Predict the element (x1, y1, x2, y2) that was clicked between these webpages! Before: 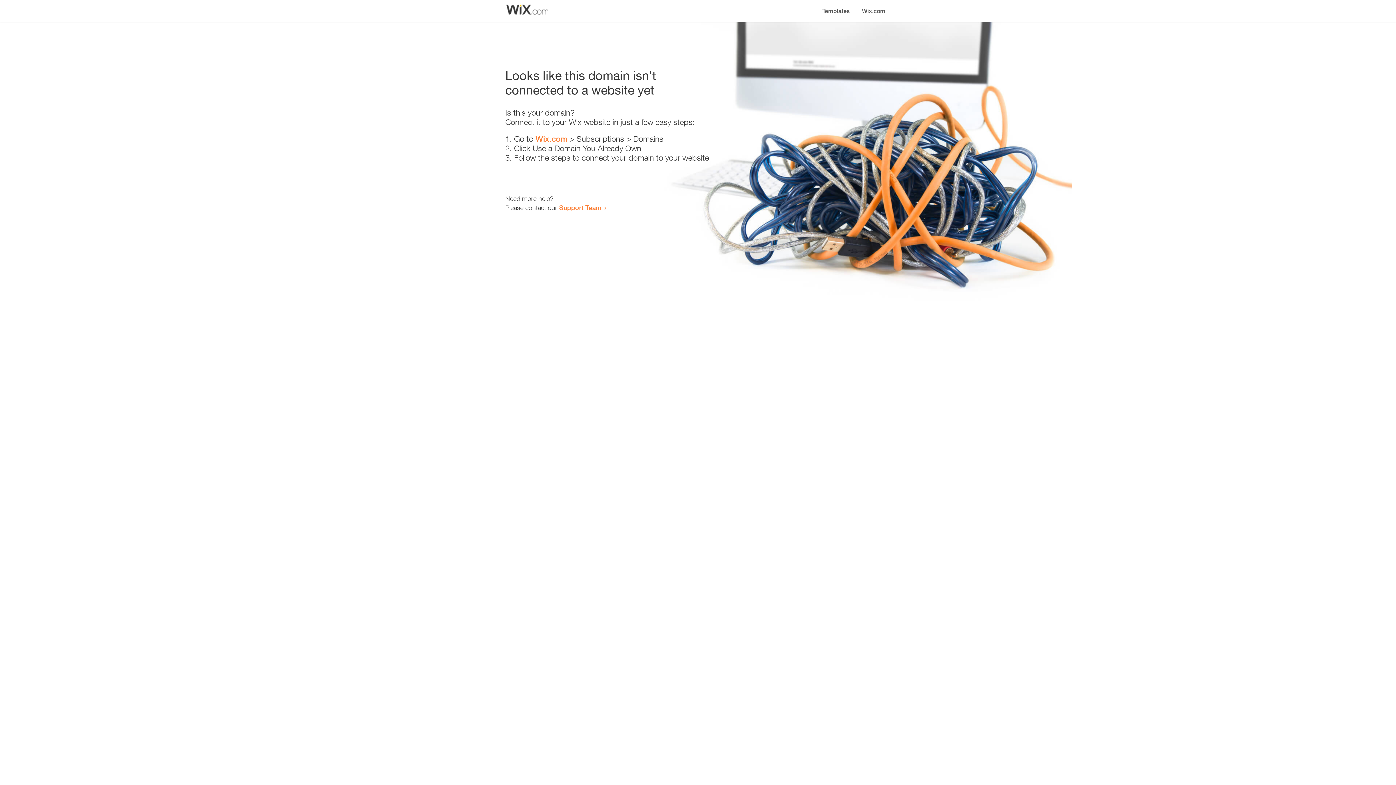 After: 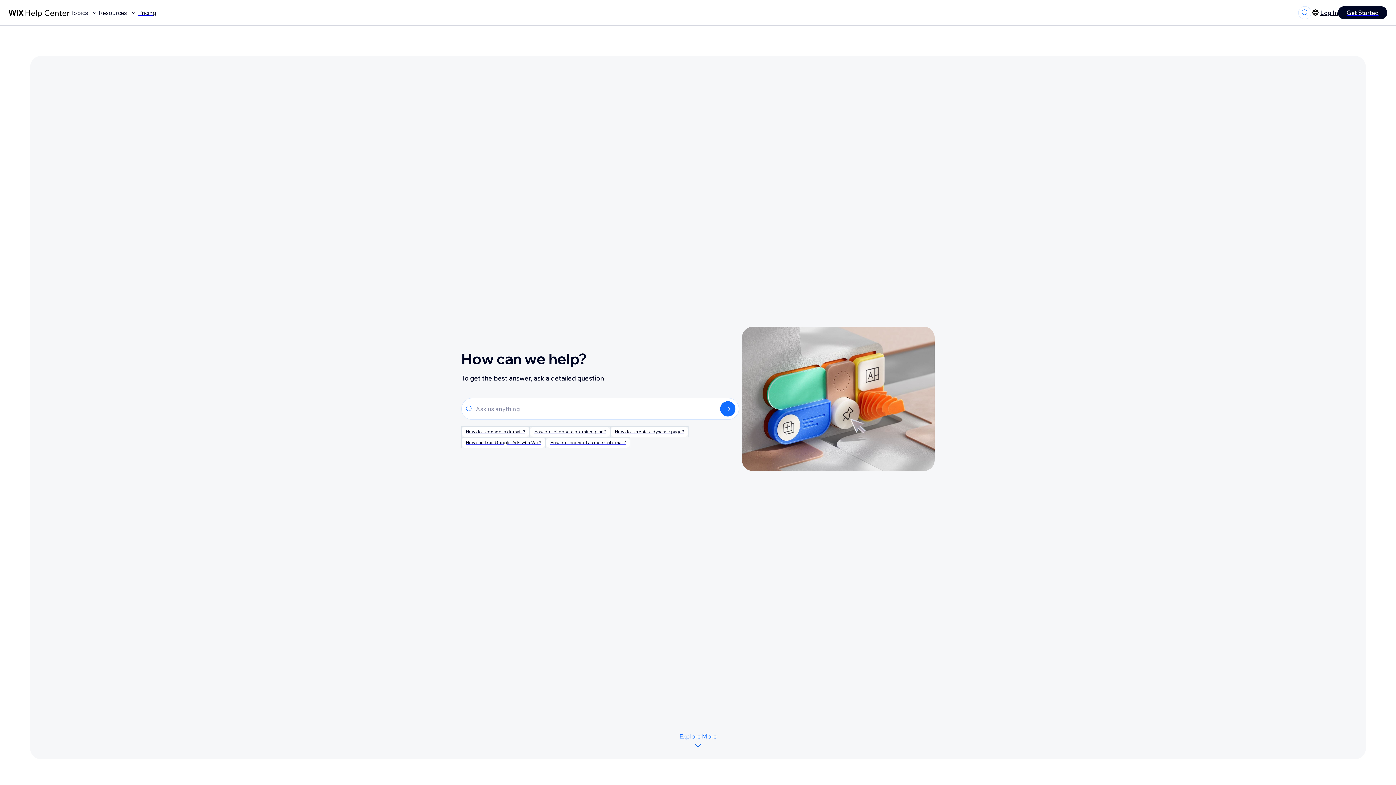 Action: bbox: (559, 203, 601, 211) label: Support Team